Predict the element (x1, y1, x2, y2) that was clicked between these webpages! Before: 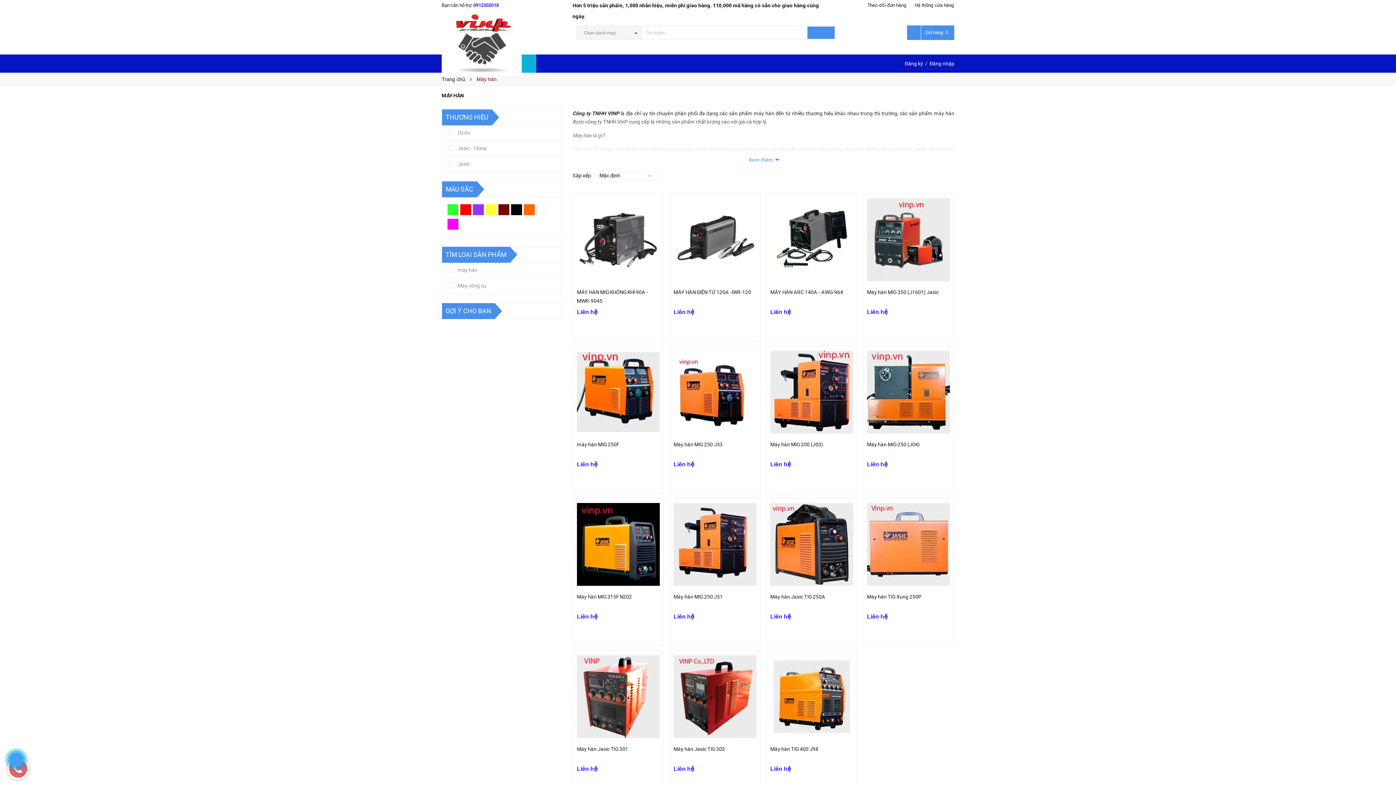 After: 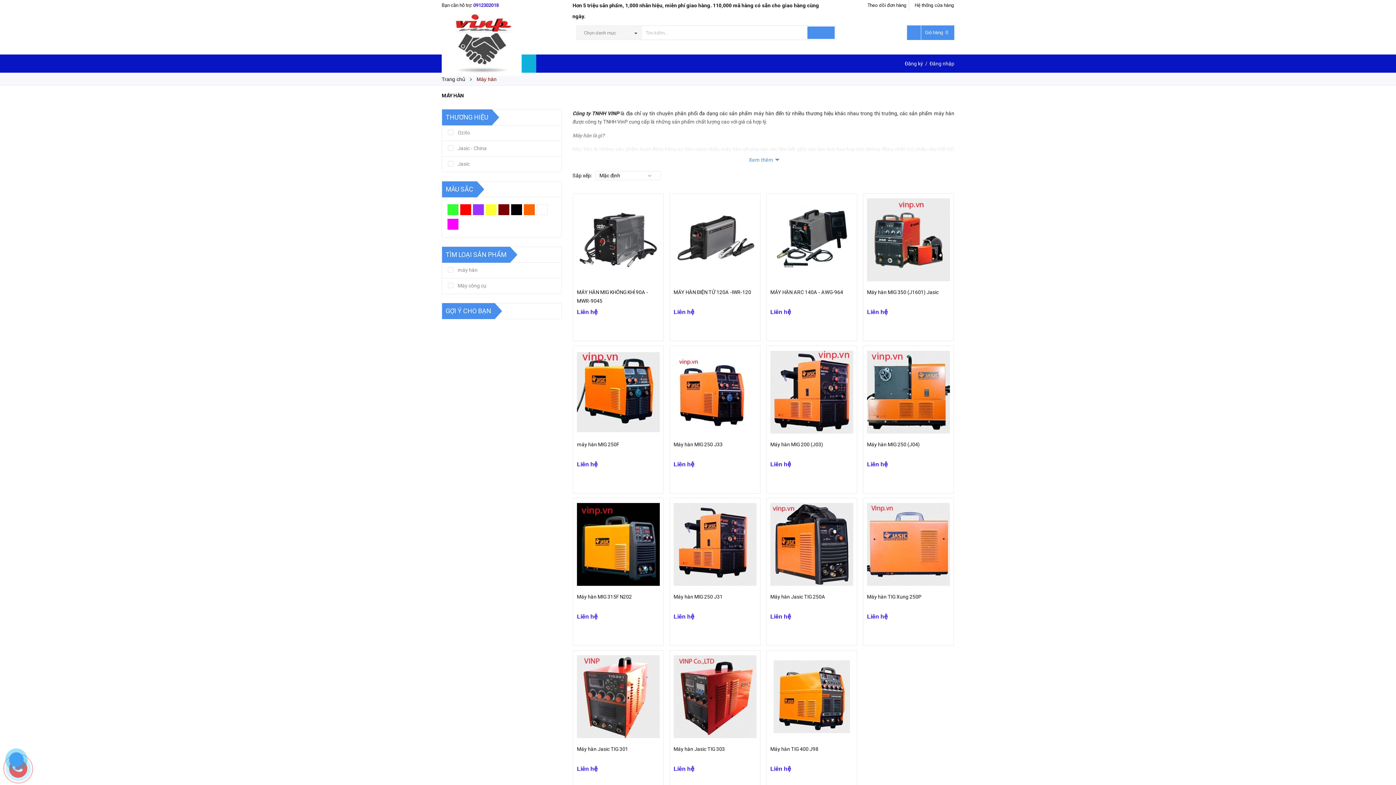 Action: label: Hệ thống cửa hàng bbox: (913, 2, 954, 8)